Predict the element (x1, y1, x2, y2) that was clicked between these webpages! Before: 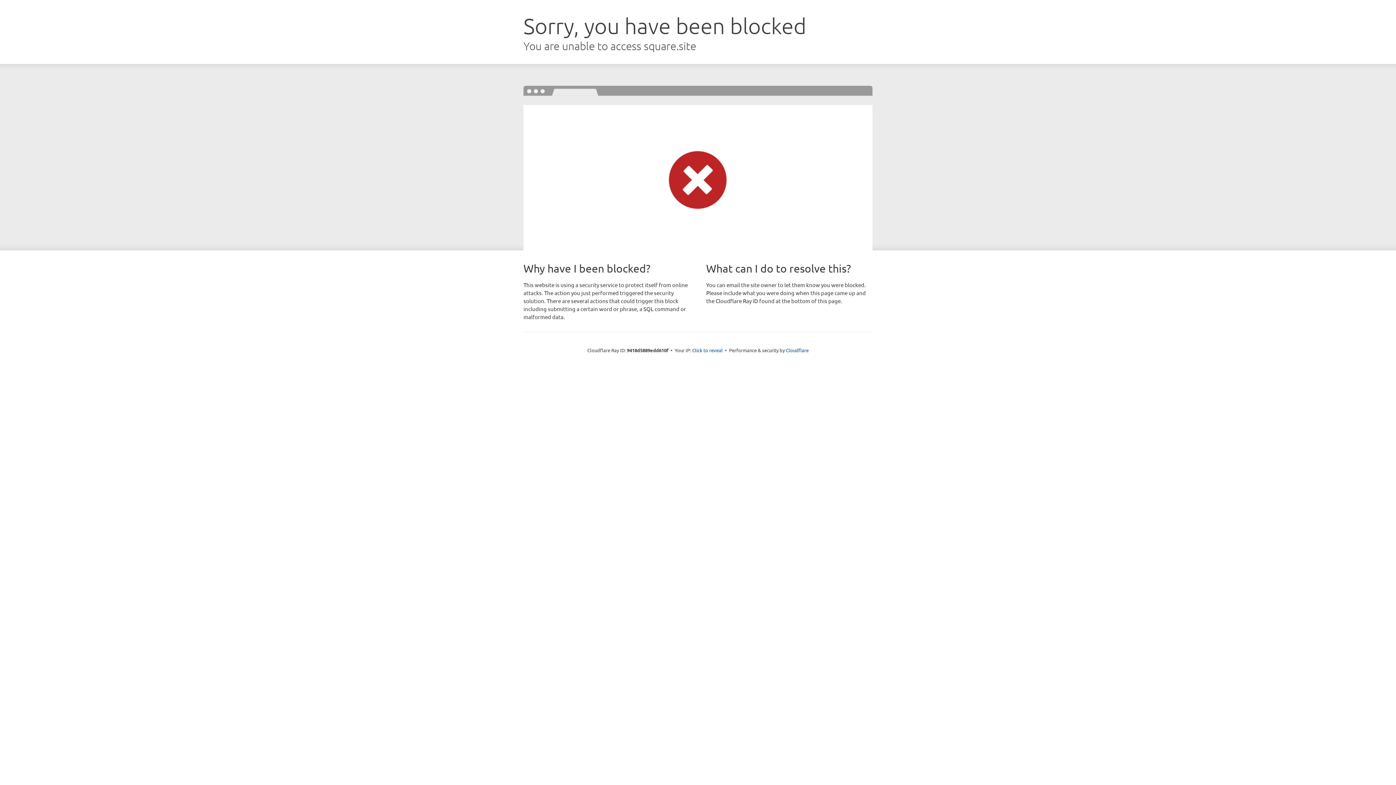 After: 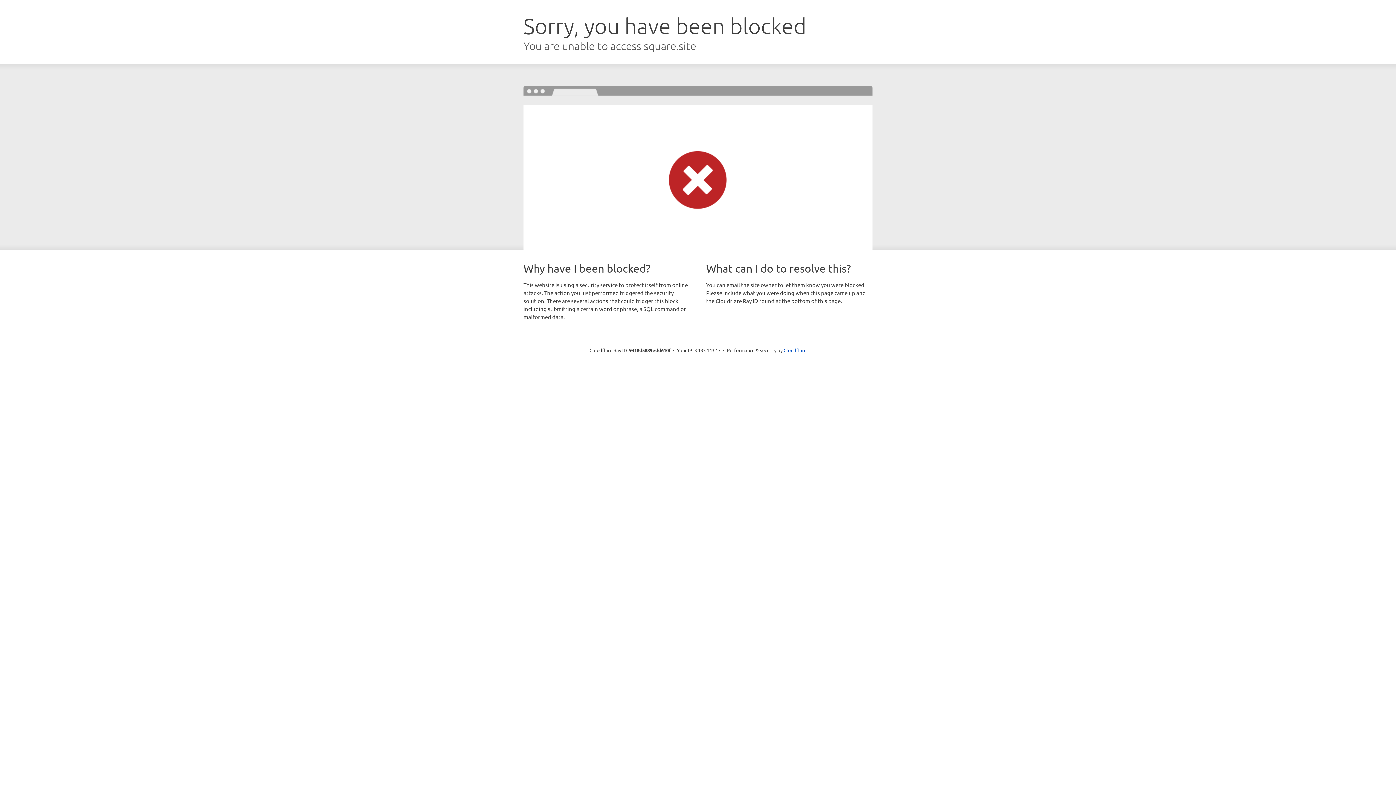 Action: label: Click to reveal bbox: (692, 346, 722, 353)